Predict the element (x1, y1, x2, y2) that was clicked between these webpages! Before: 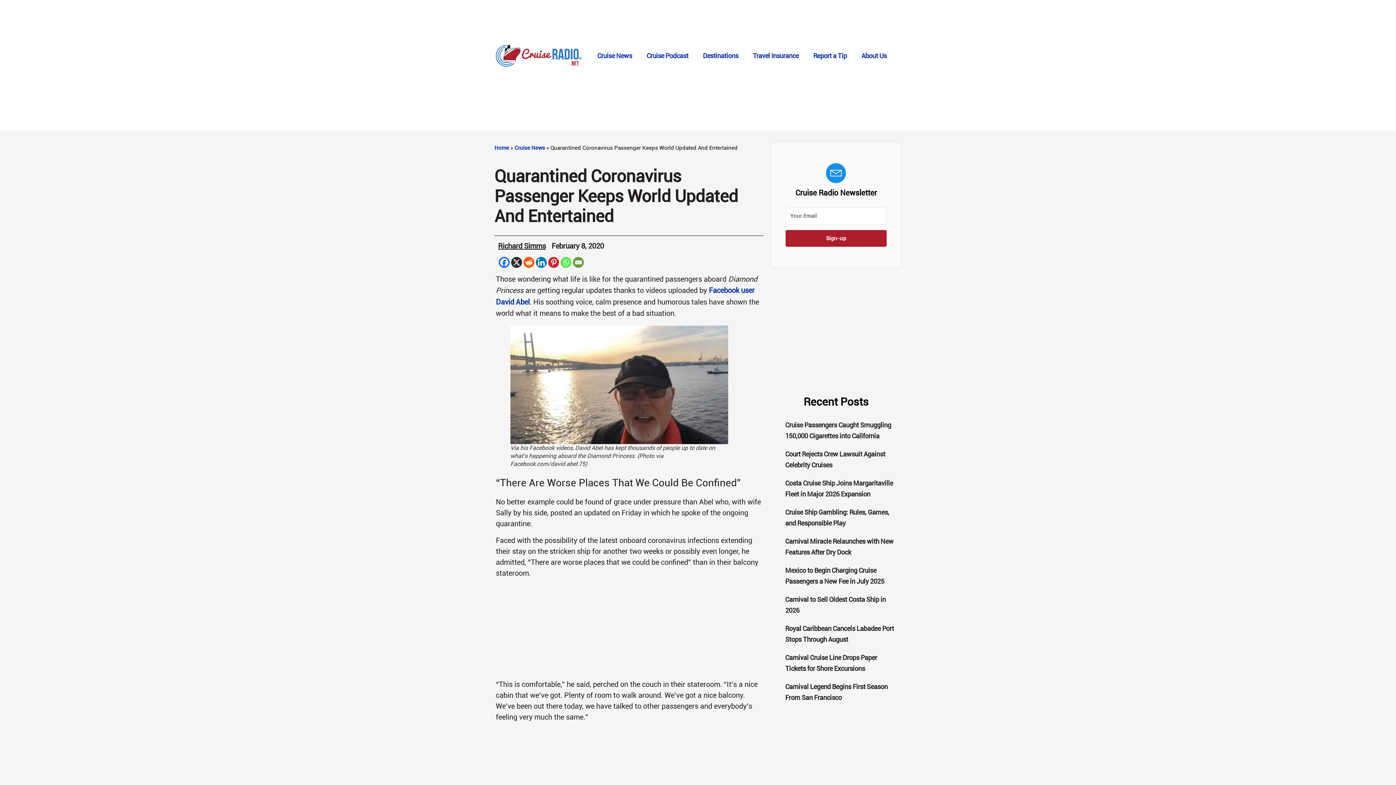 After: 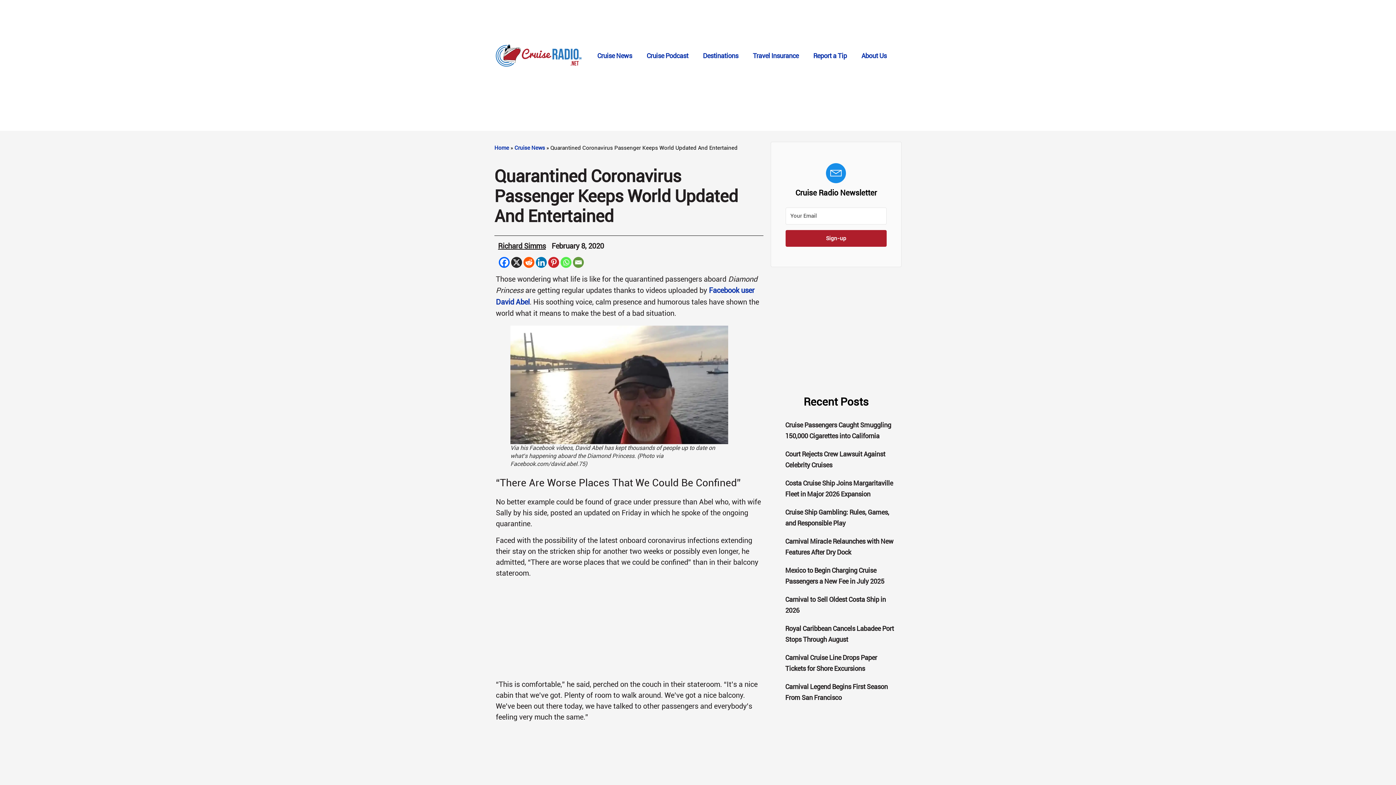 Action: label: Reddit bbox: (523, 256, 534, 267)